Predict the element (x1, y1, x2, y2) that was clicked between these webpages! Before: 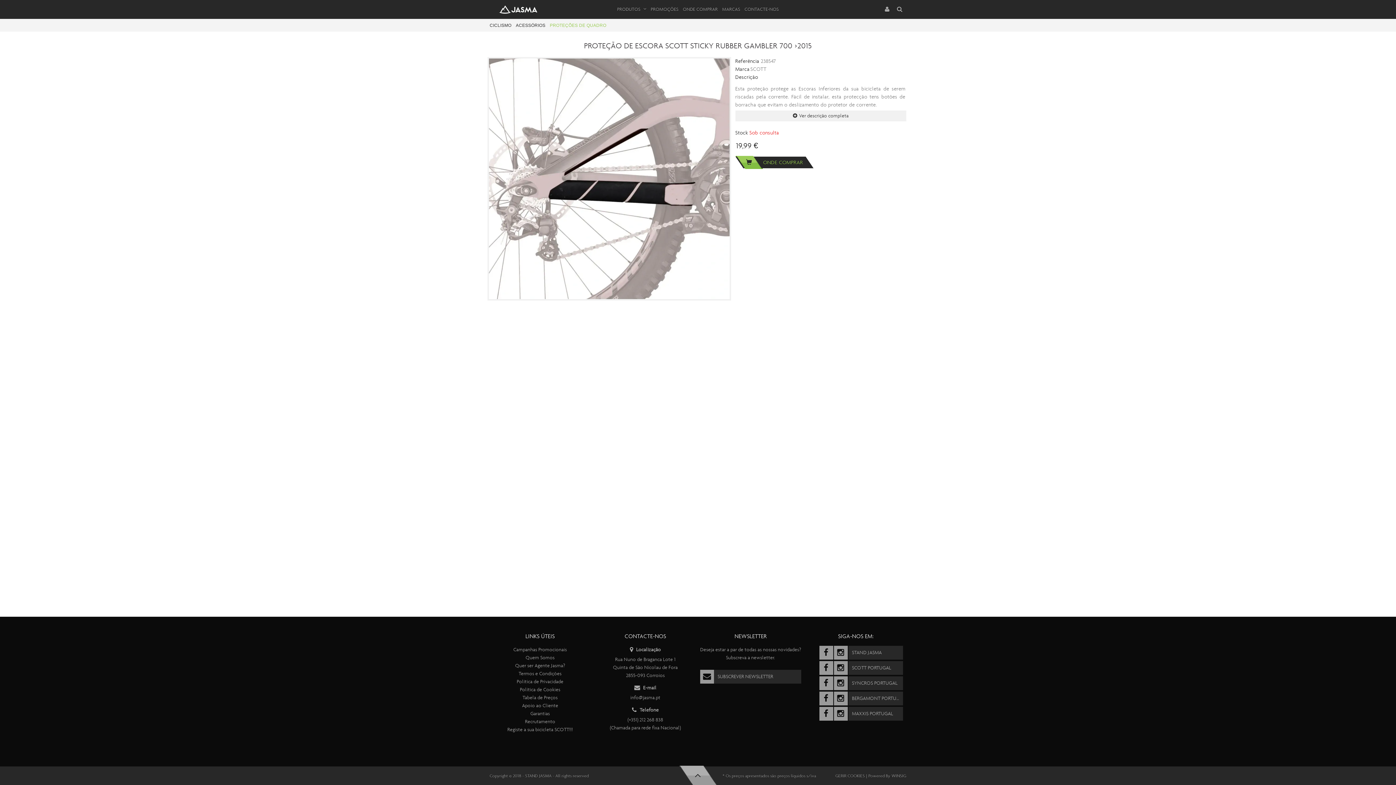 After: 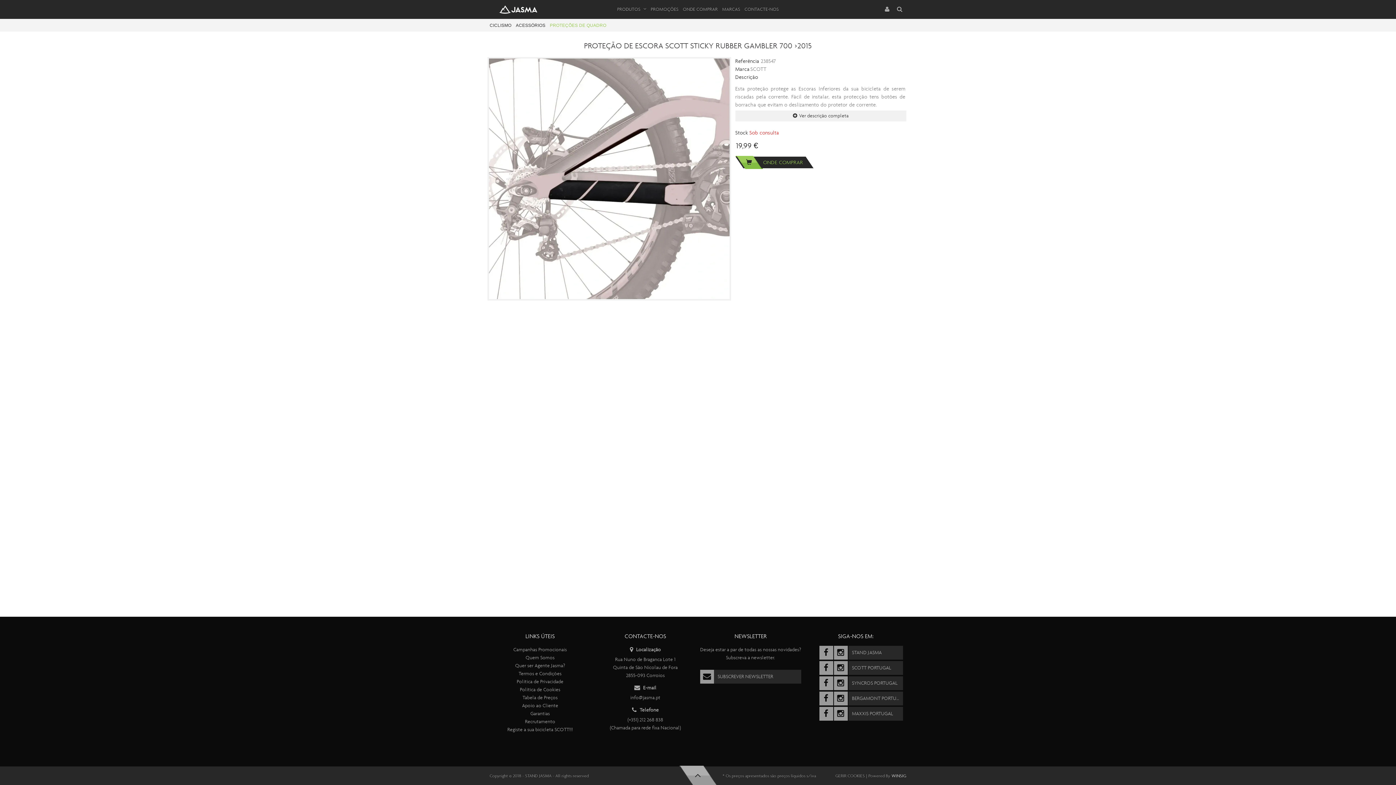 Action: label: WINSIG bbox: (891, 773, 906, 778)